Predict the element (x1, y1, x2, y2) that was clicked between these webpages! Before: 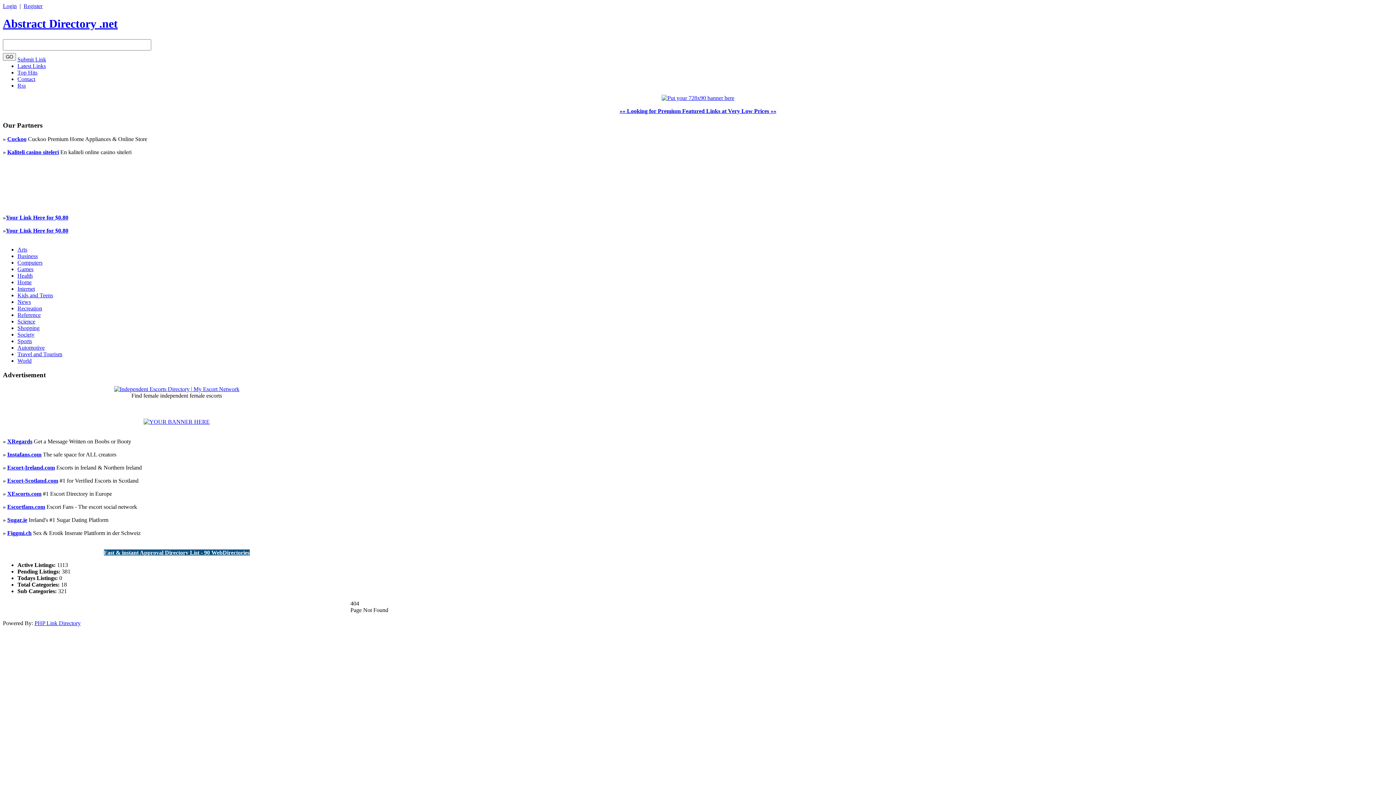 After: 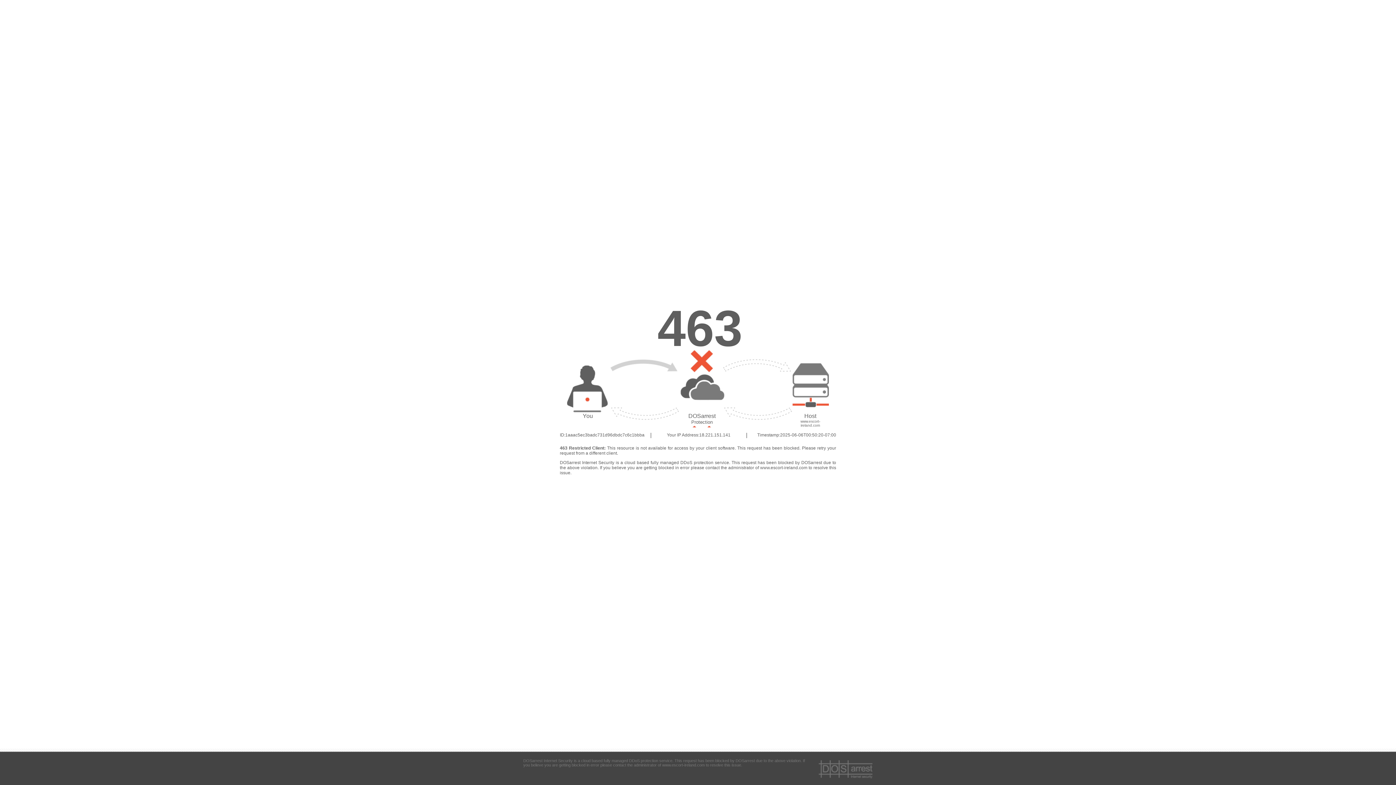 Action: label: Escort-Ireland.com bbox: (7, 464, 54, 470)